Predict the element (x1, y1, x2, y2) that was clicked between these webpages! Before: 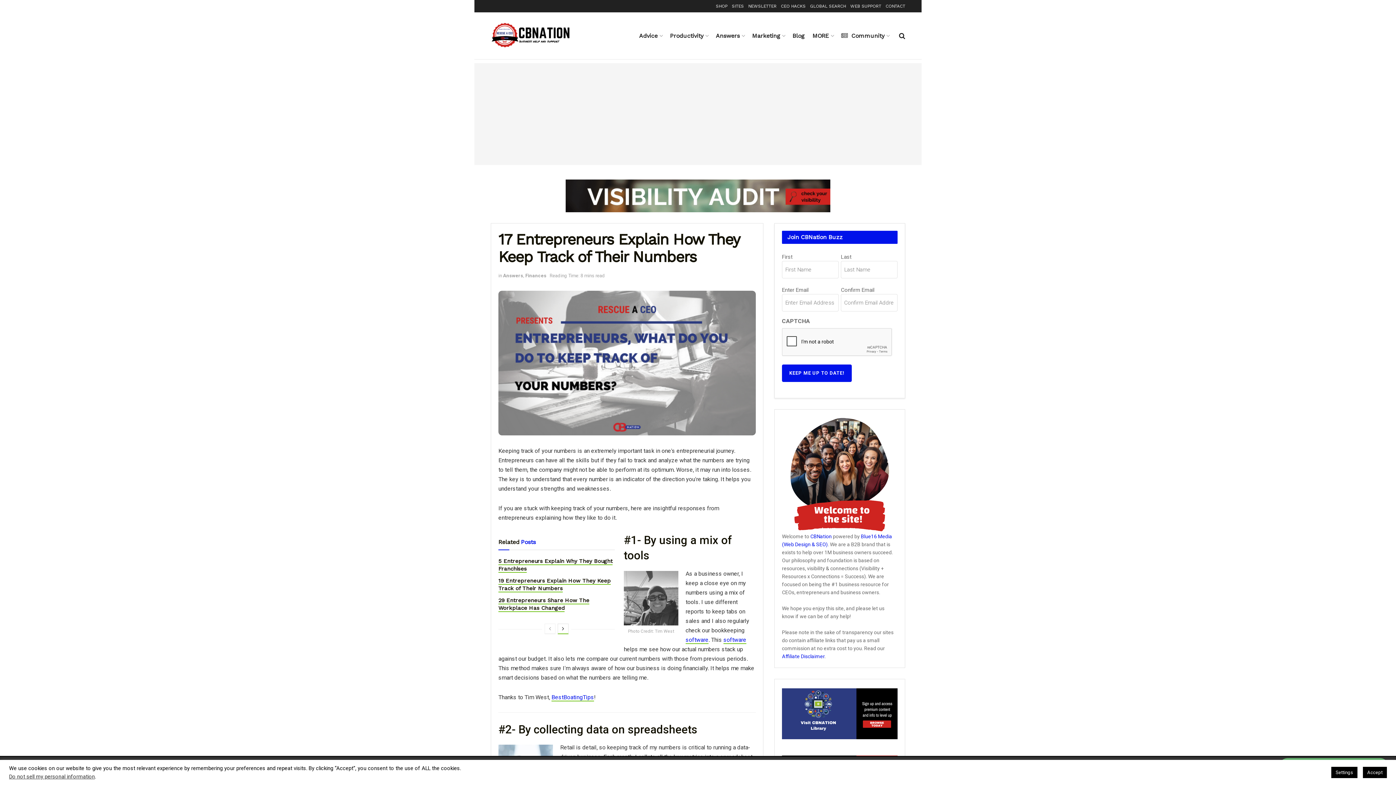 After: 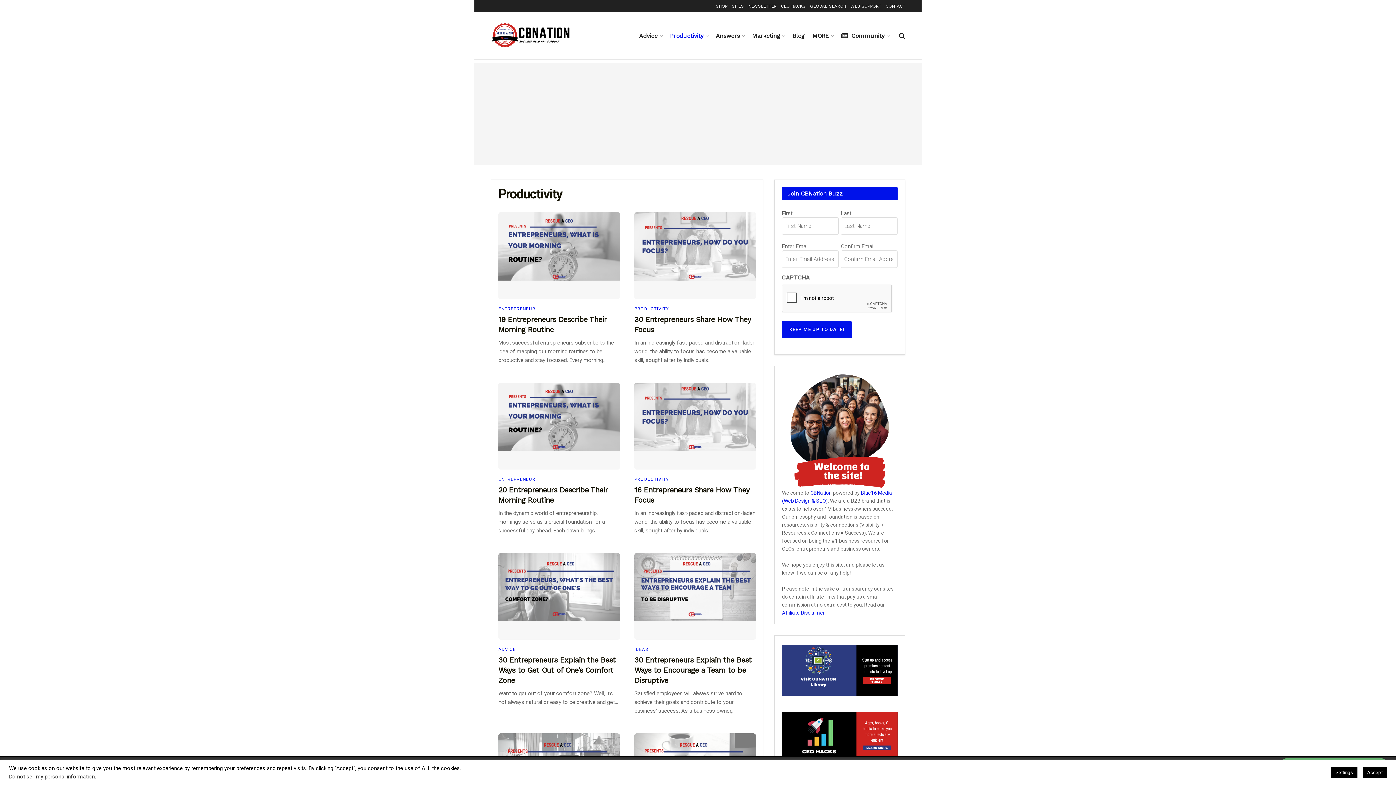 Action: label: Productivity bbox: (670, 26, 708, 44)